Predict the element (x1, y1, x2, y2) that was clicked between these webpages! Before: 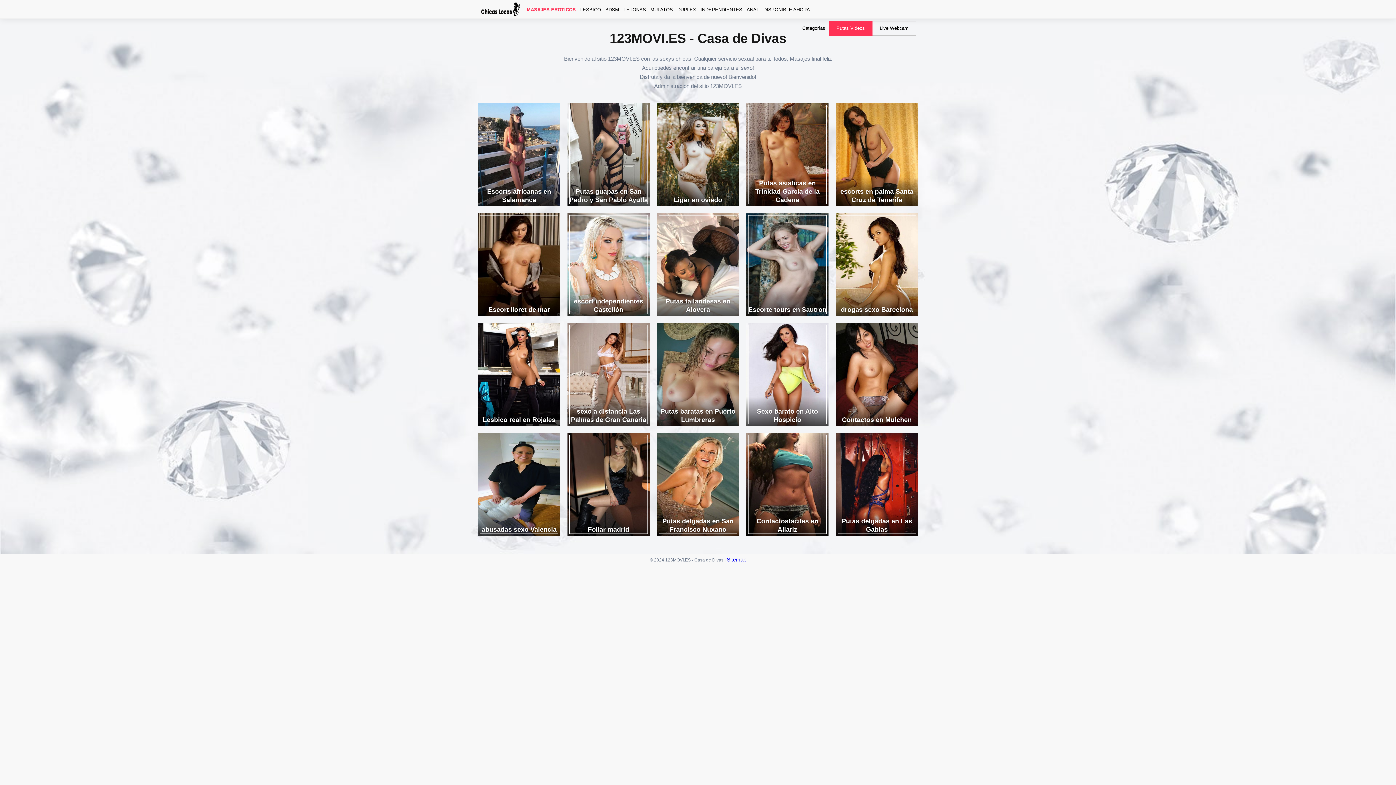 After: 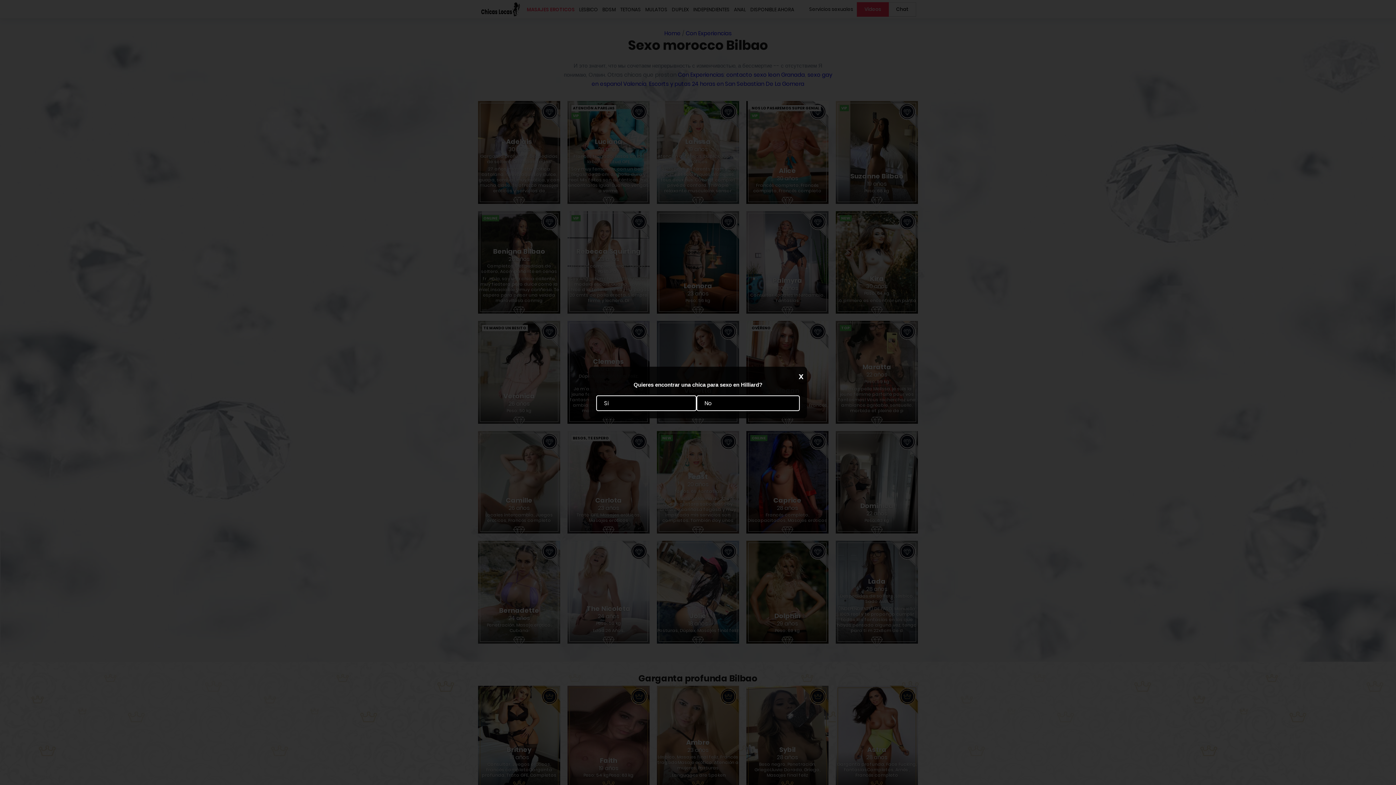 Action: label: Sexo barato en Alto Hospicio bbox: (746, 323, 828, 426)